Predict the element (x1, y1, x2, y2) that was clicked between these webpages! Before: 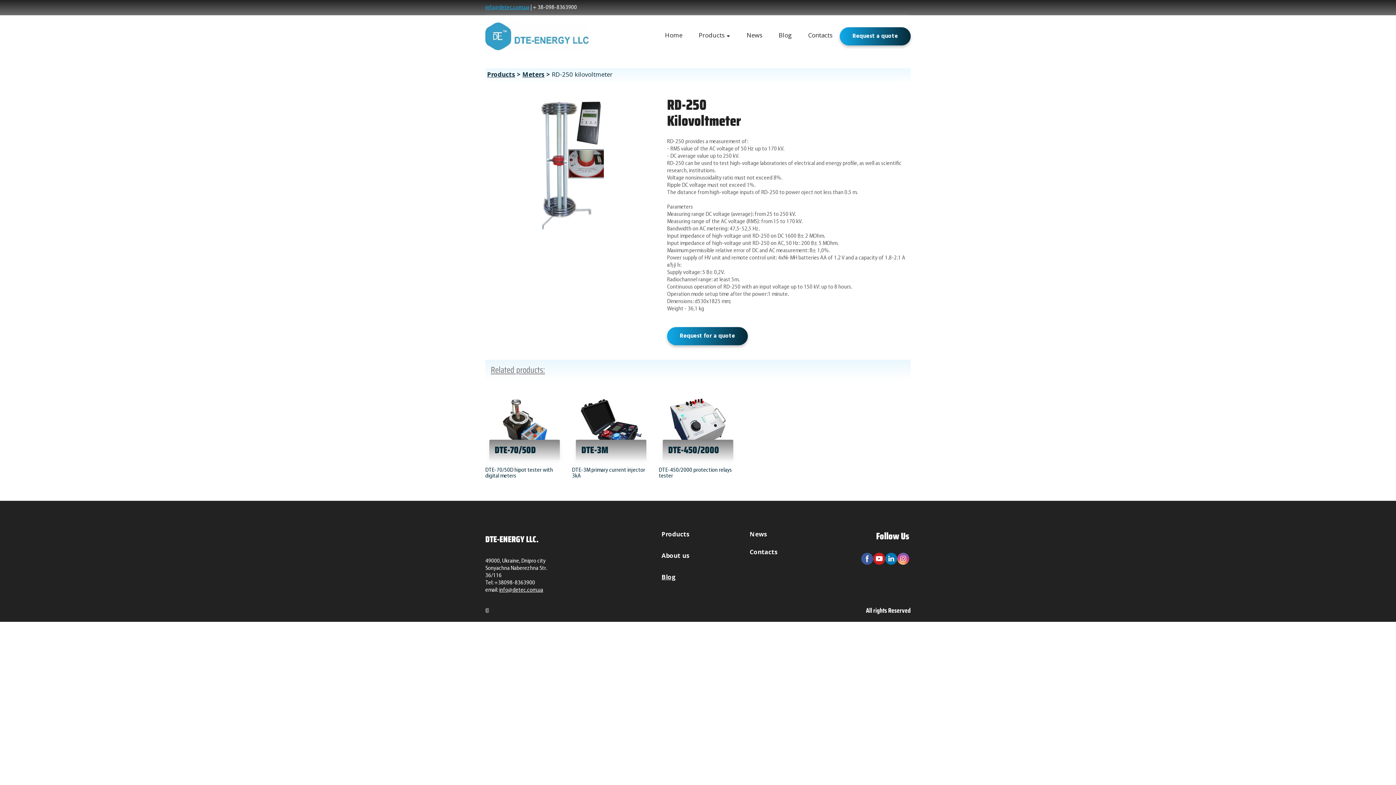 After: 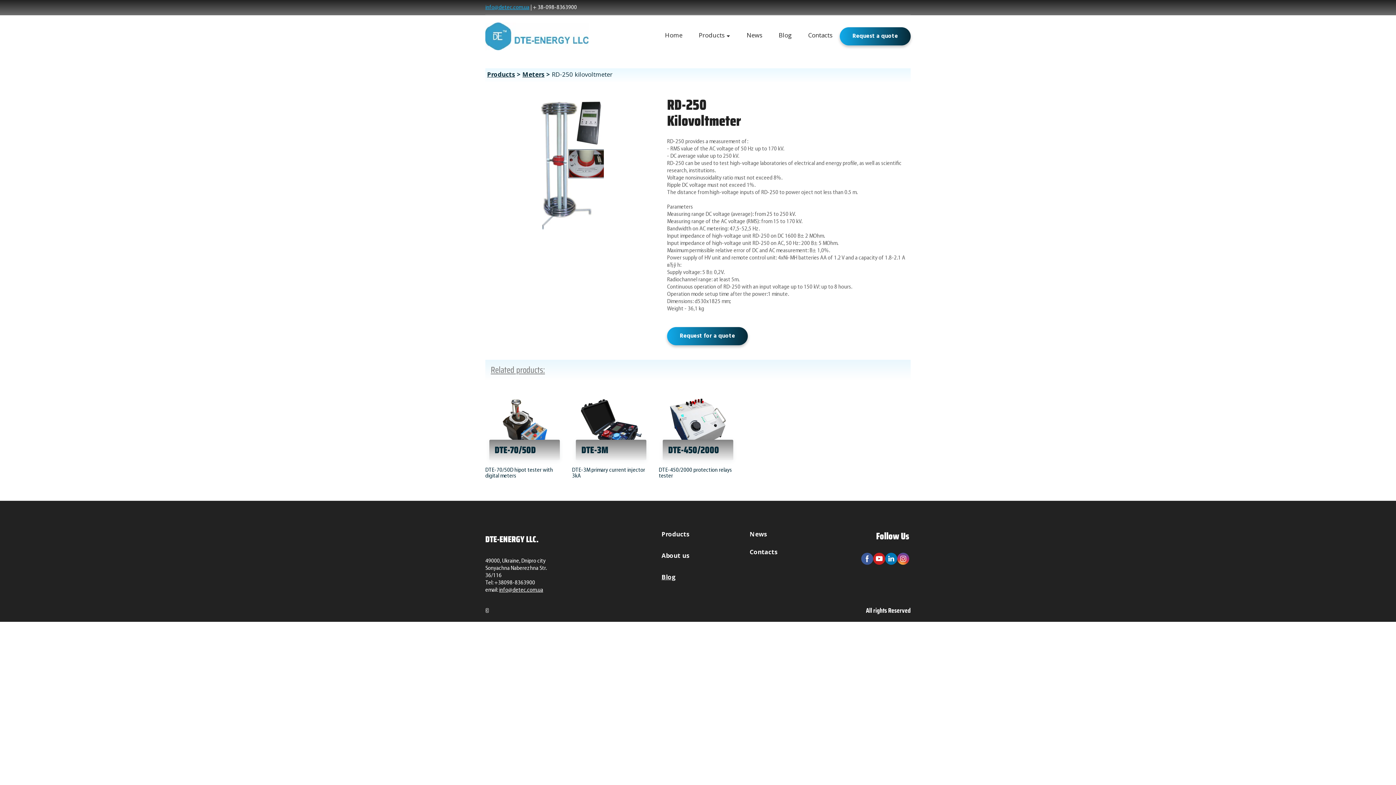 Action: bbox: (897, 553, 909, 565)